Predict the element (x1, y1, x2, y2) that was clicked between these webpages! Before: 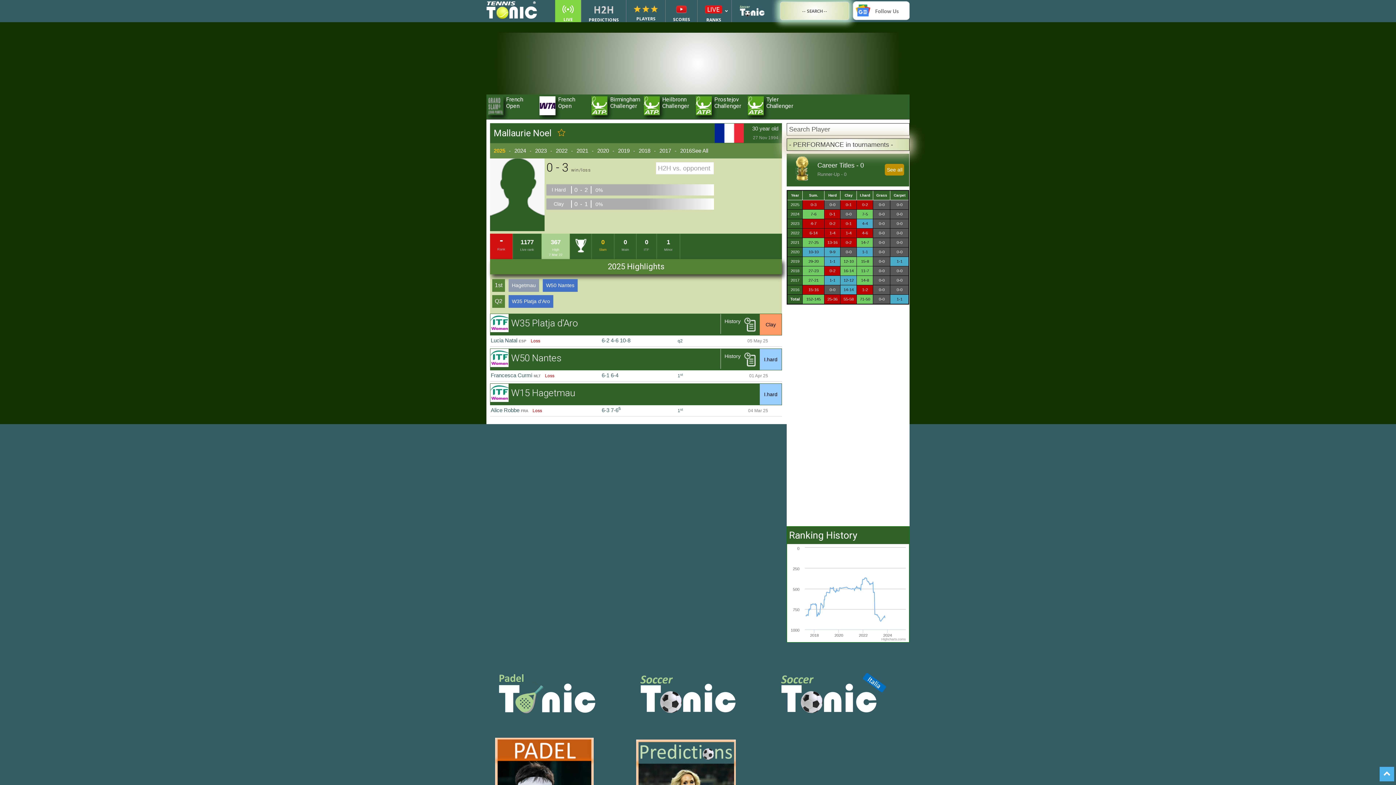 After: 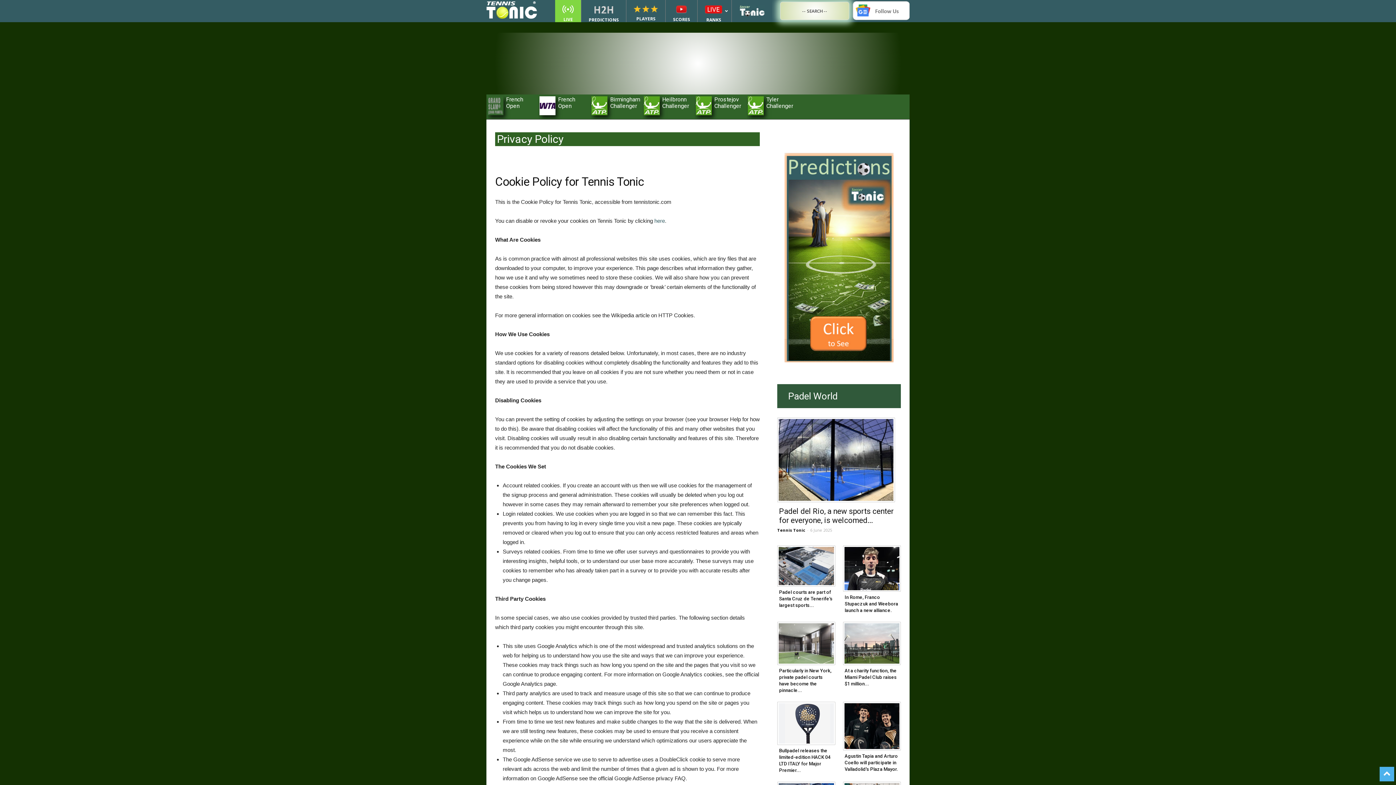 Action: label: Privacy & Cookie Policy bbox: (743, 643, 790, 650)